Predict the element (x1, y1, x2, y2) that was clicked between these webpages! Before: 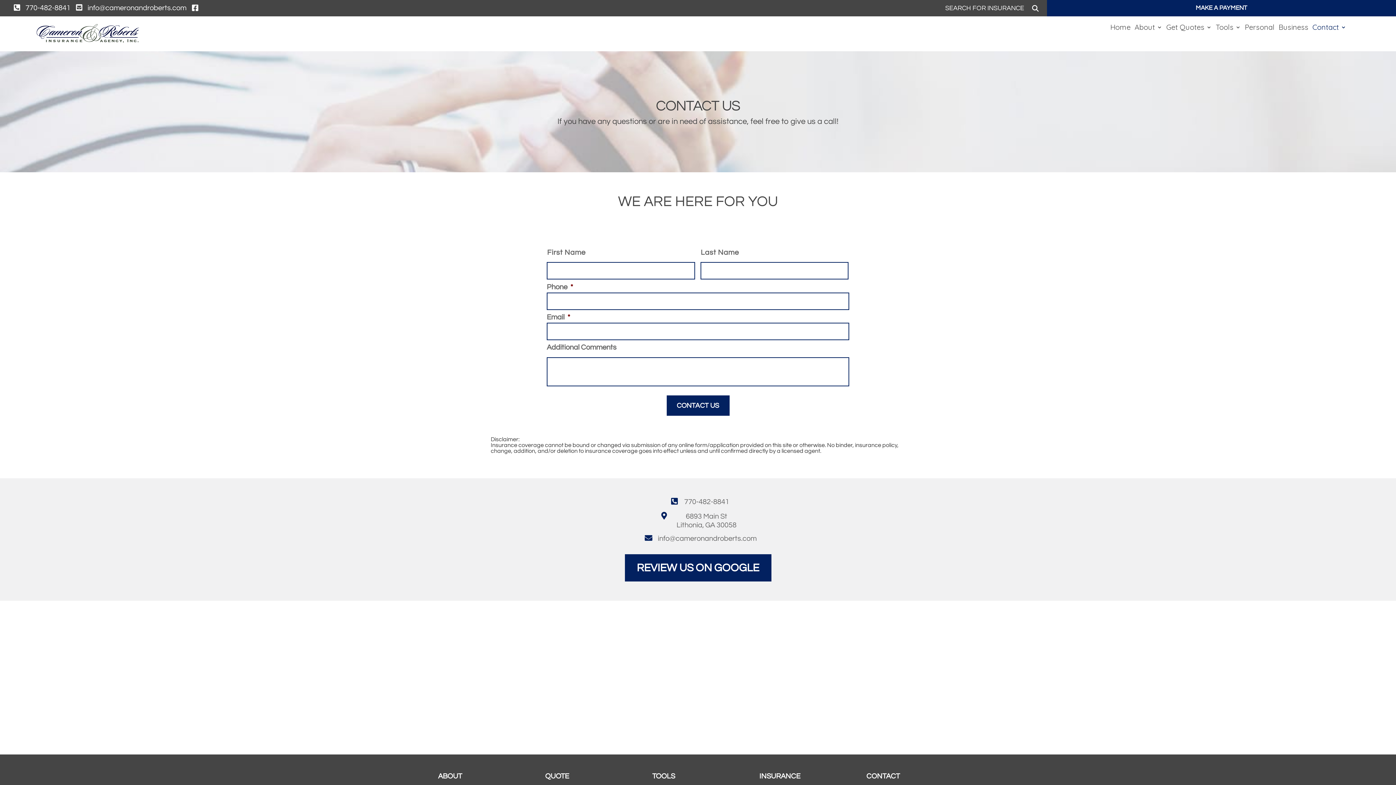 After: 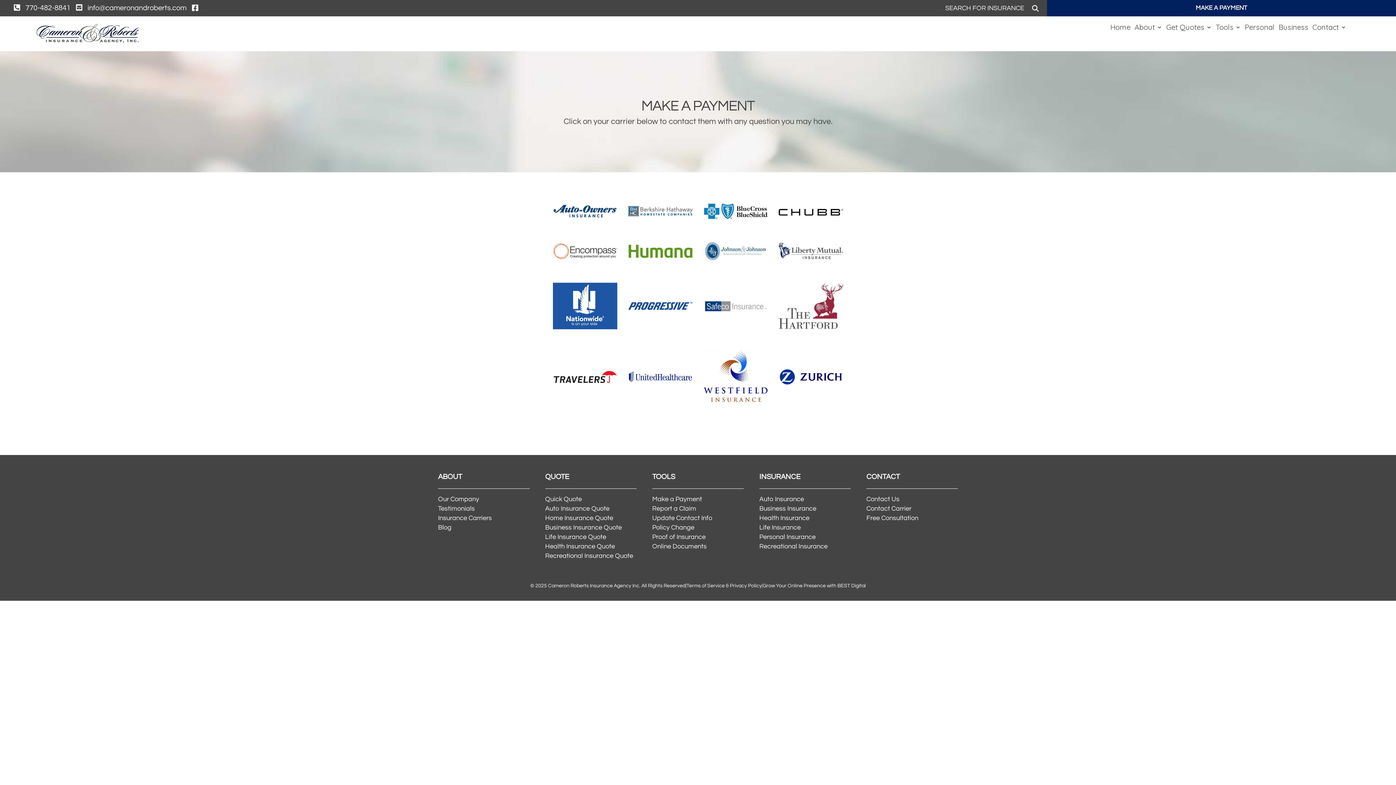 Action: label: MAKE A PAYMENT bbox: (1047, 0, 1396, 16)